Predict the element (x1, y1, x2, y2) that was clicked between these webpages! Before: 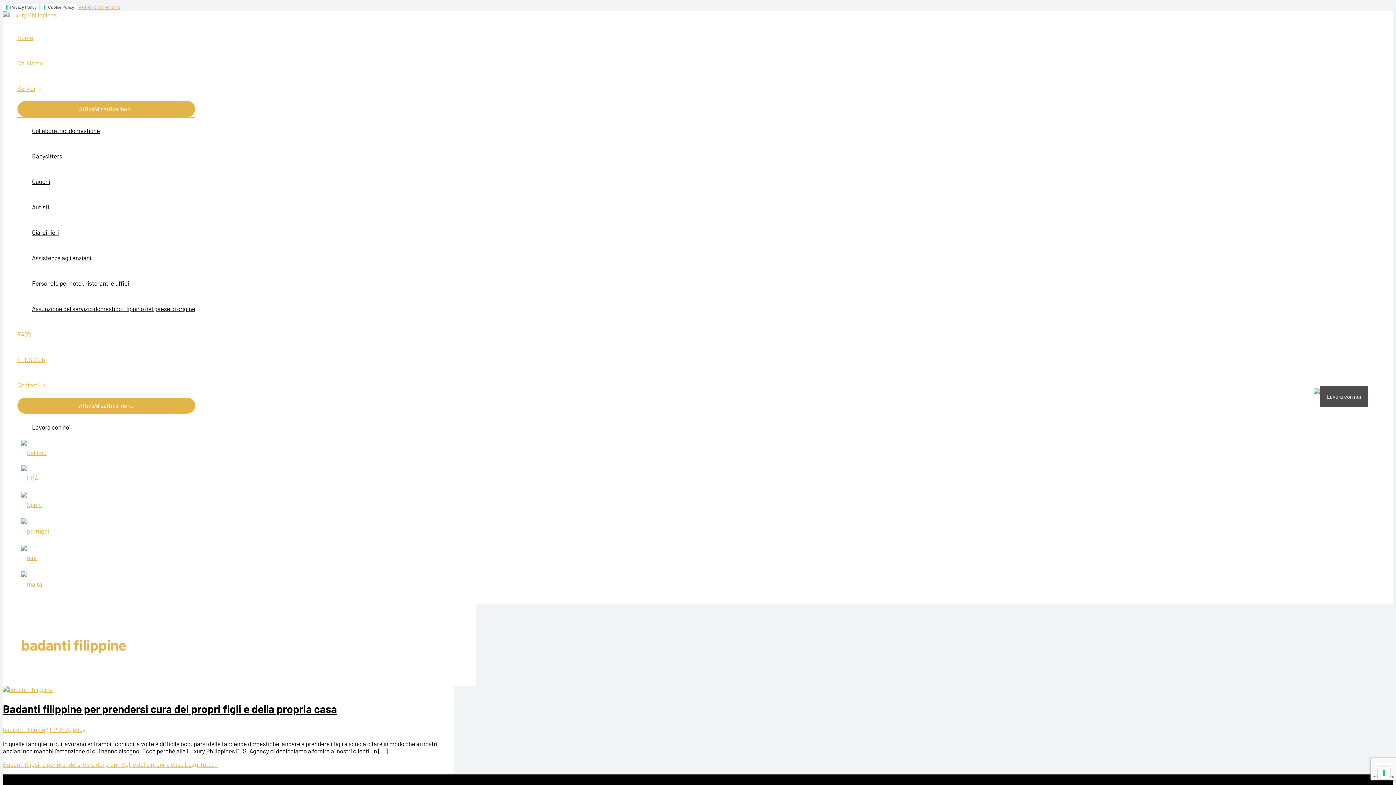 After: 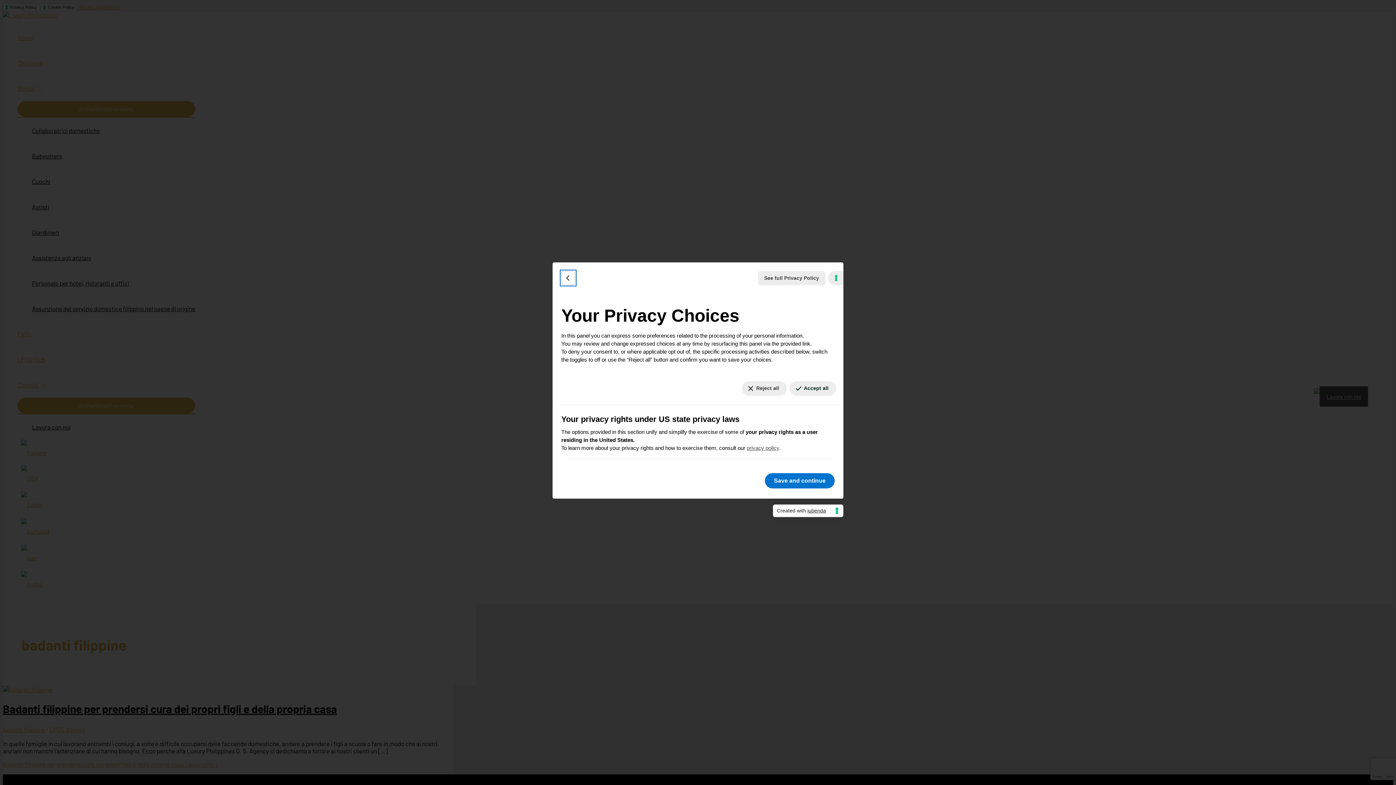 Action: bbox: (1378, 767, 1390, 779) label: Your consent preferences for tracking technologies